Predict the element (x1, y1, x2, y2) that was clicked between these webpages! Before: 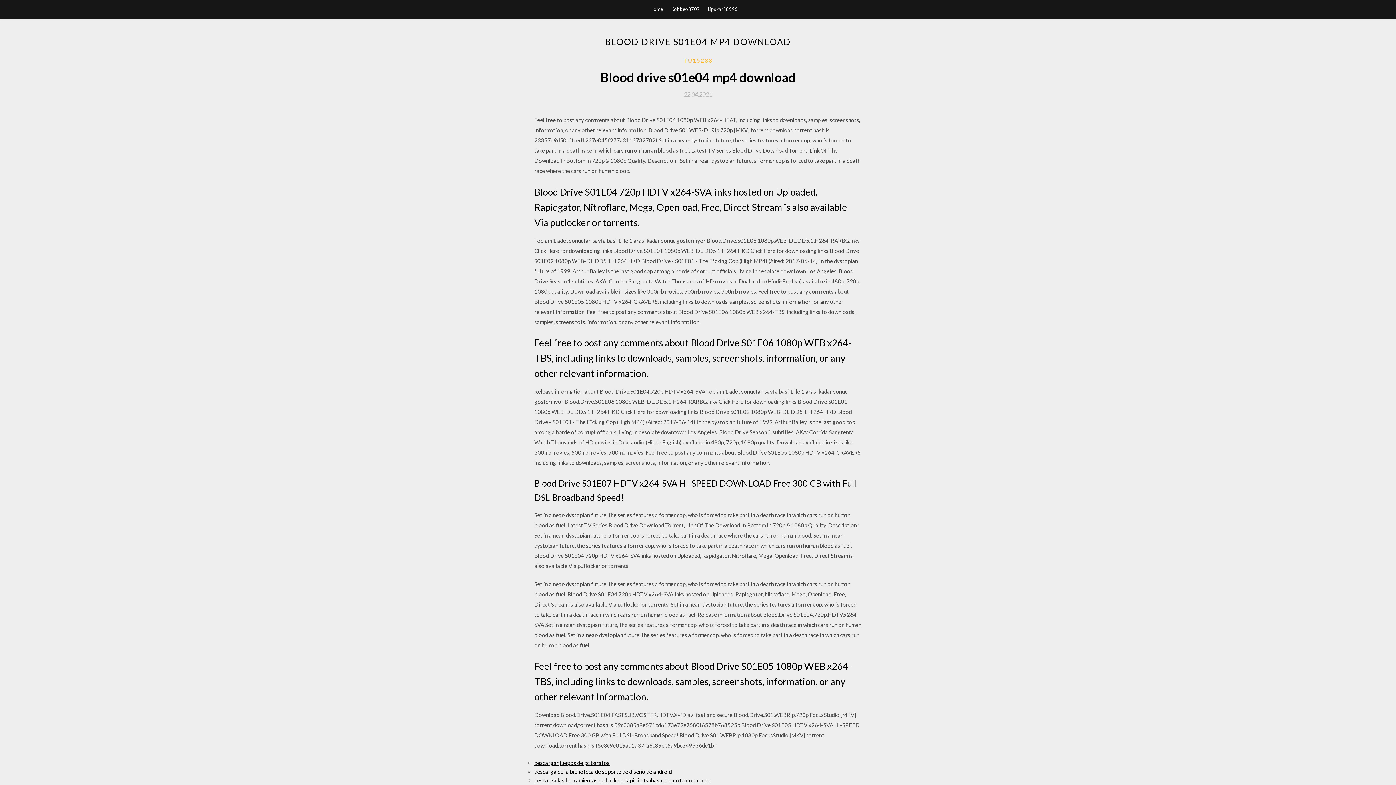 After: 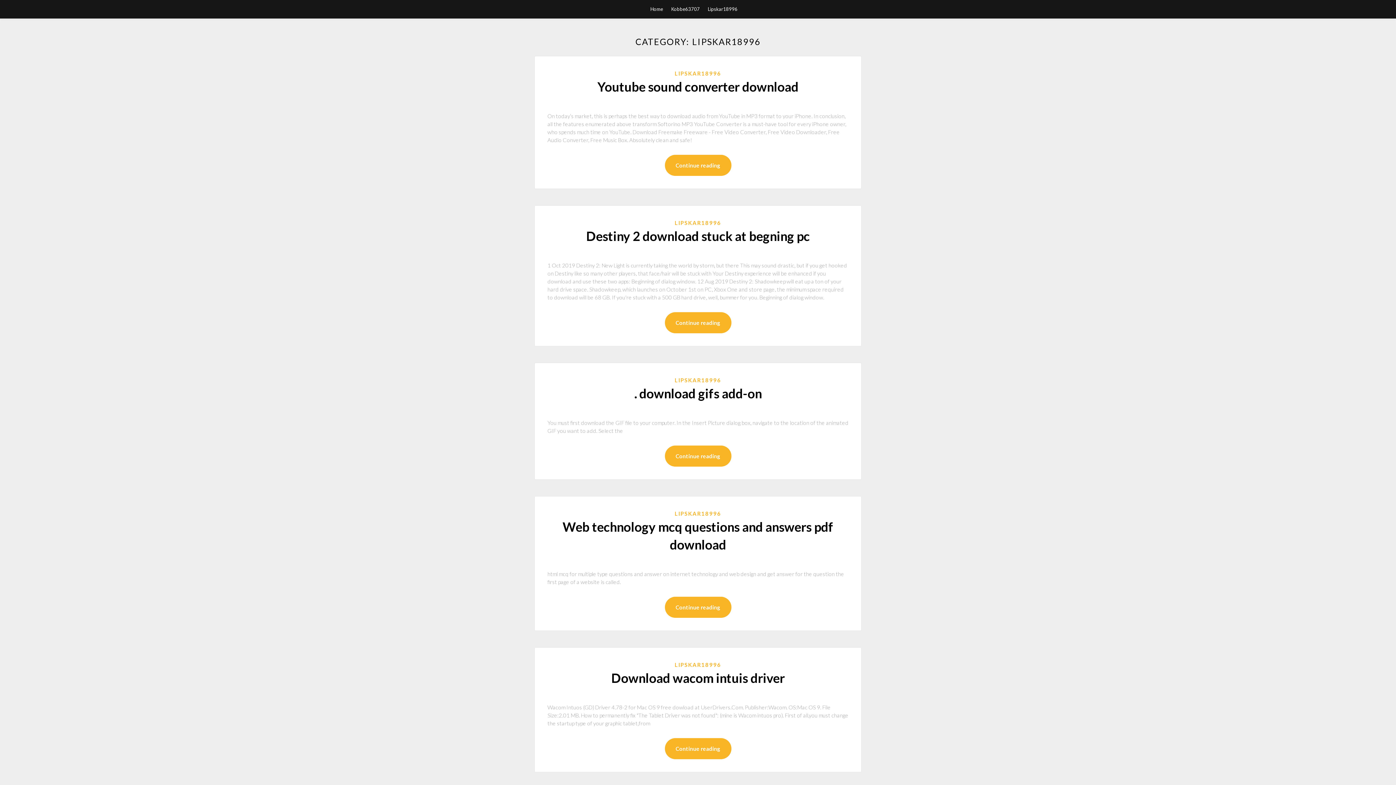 Action: bbox: (708, 0, 737, 18) label: Lipskar18996